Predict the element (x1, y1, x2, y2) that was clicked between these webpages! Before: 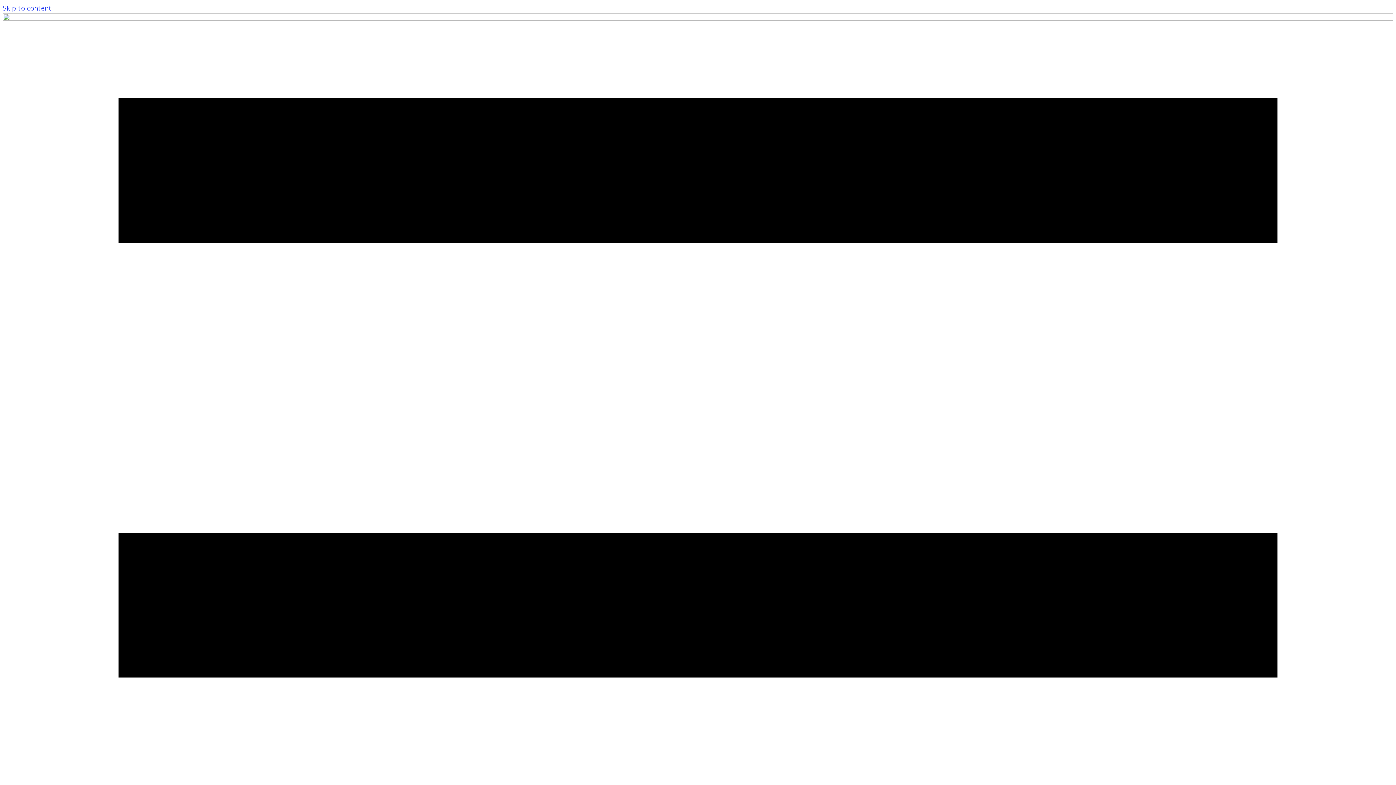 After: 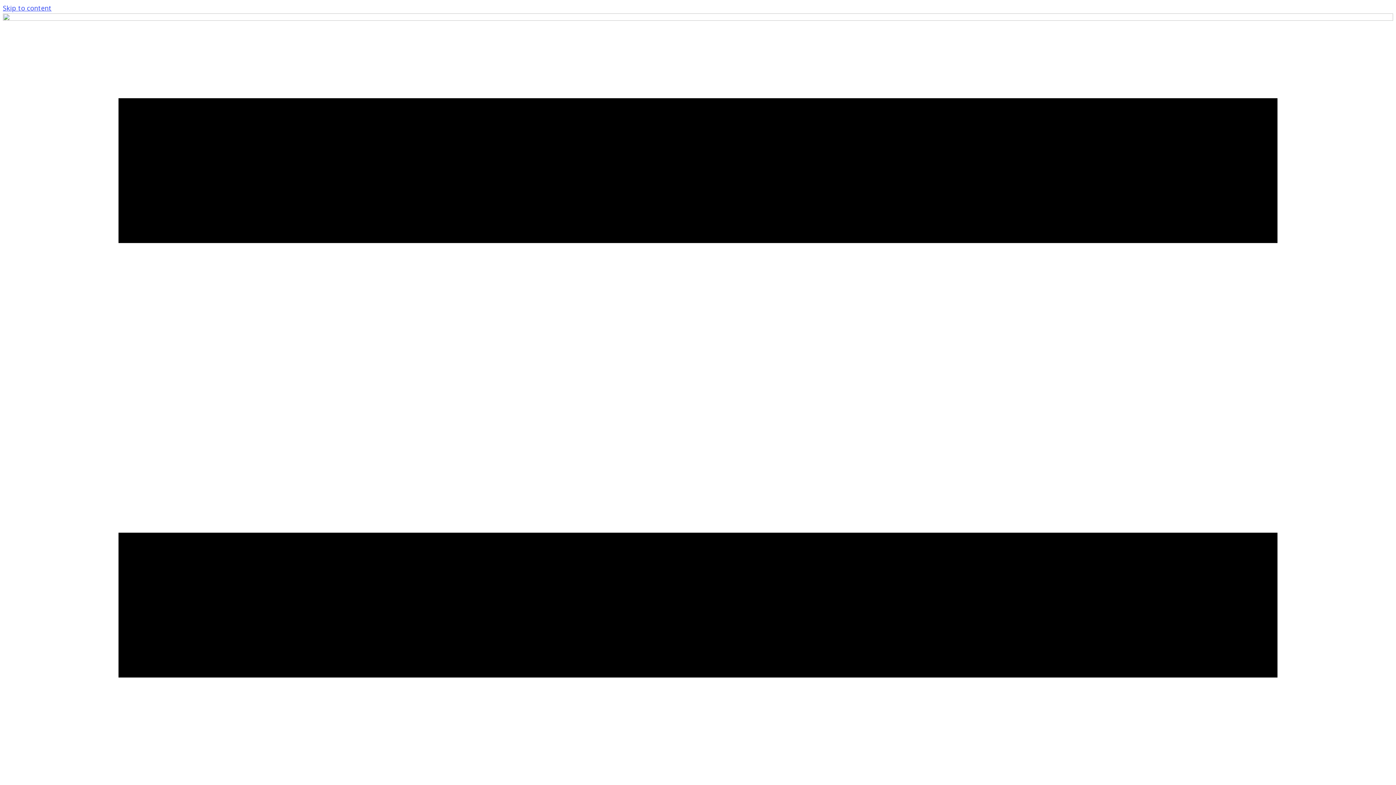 Action: bbox: (2, 13, 1393, 22)